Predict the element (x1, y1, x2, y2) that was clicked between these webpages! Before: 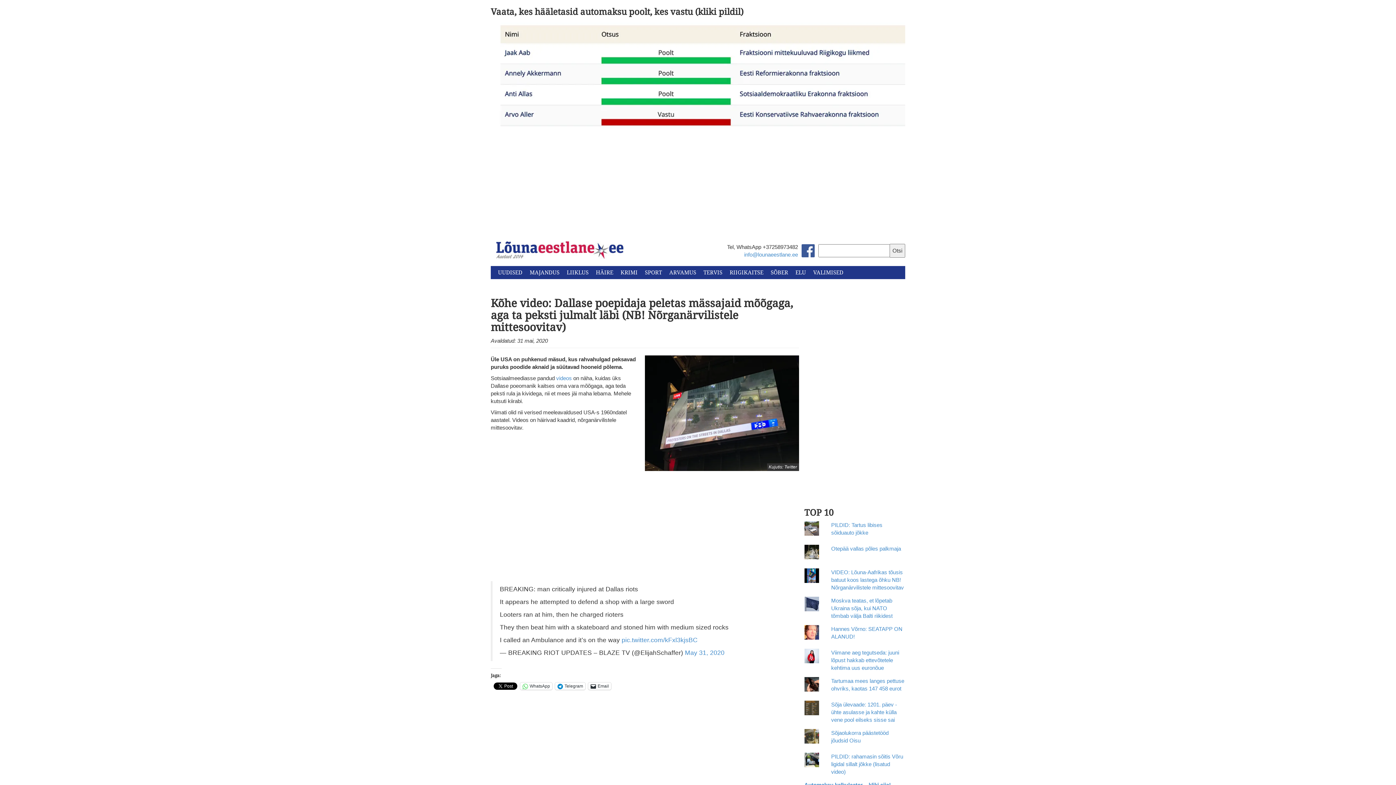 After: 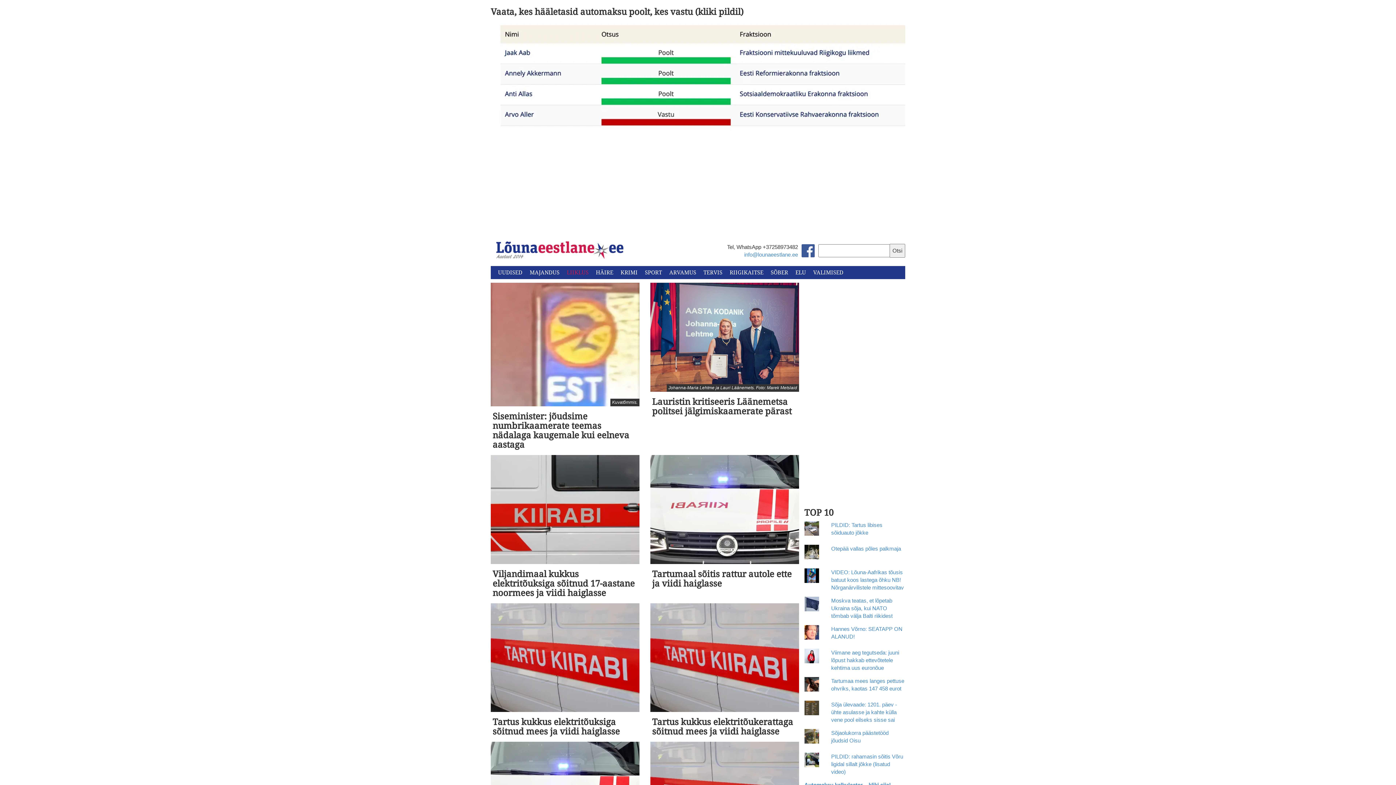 Action: label: LIIKLUS bbox: (566, 269, 588, 275)